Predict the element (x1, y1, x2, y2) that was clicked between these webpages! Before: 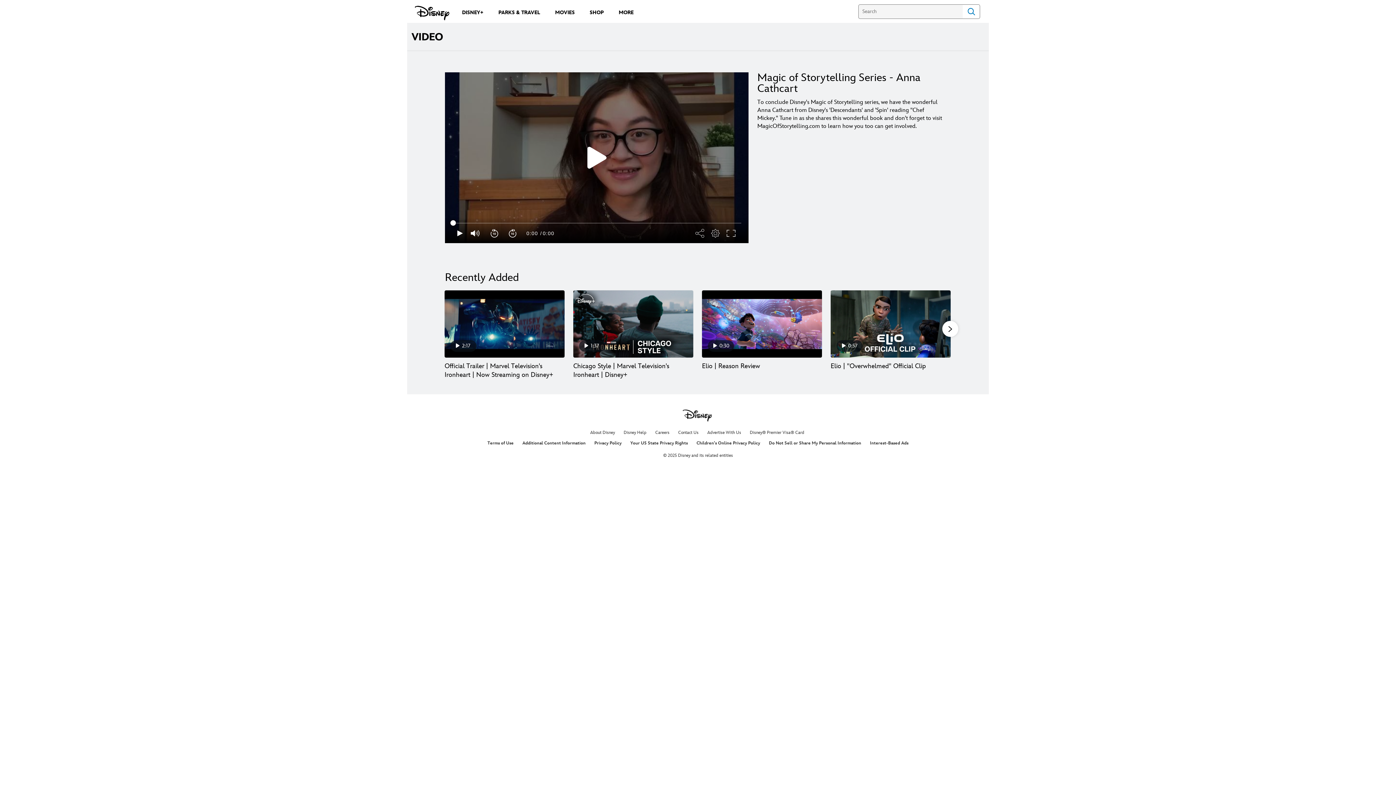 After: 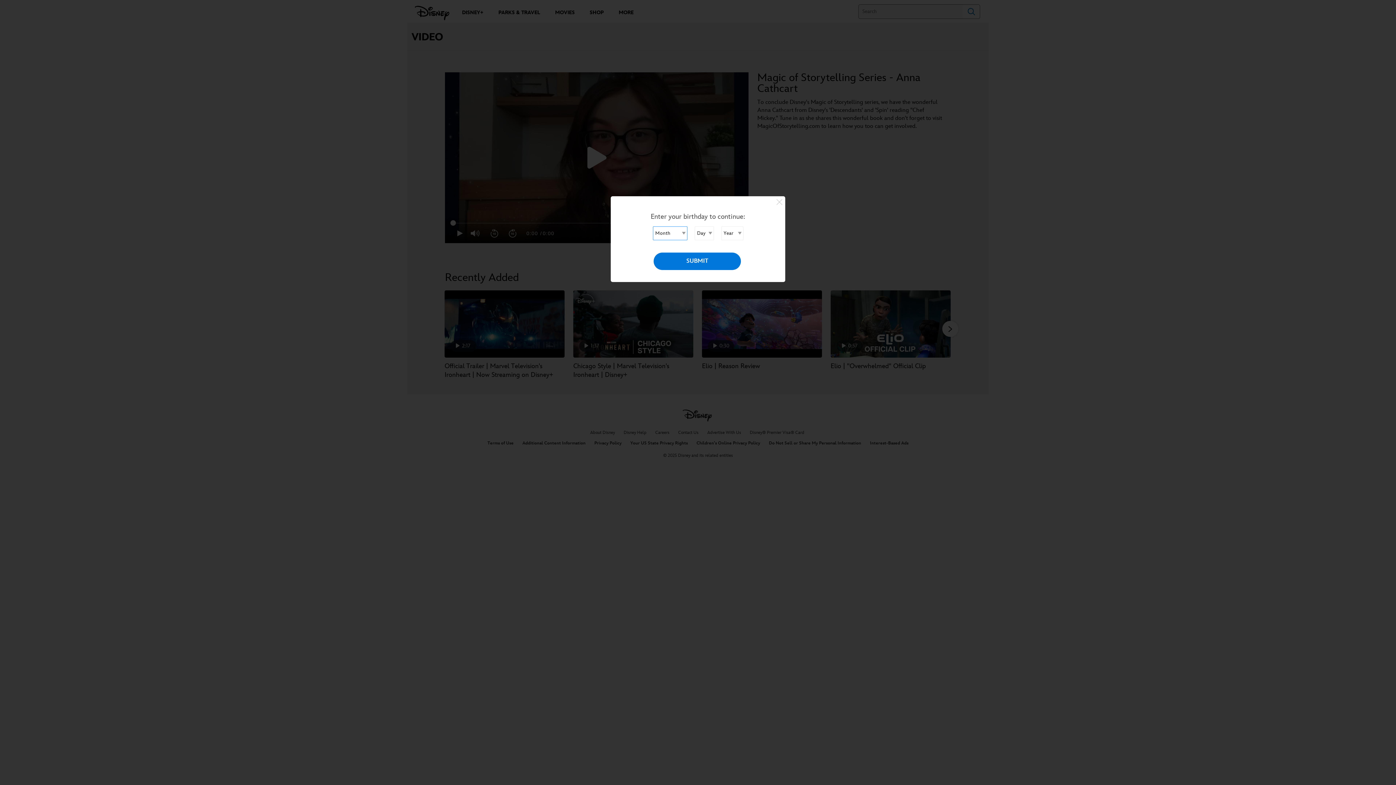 Action: label: Careers bbox: (655, 430, 669, 435)